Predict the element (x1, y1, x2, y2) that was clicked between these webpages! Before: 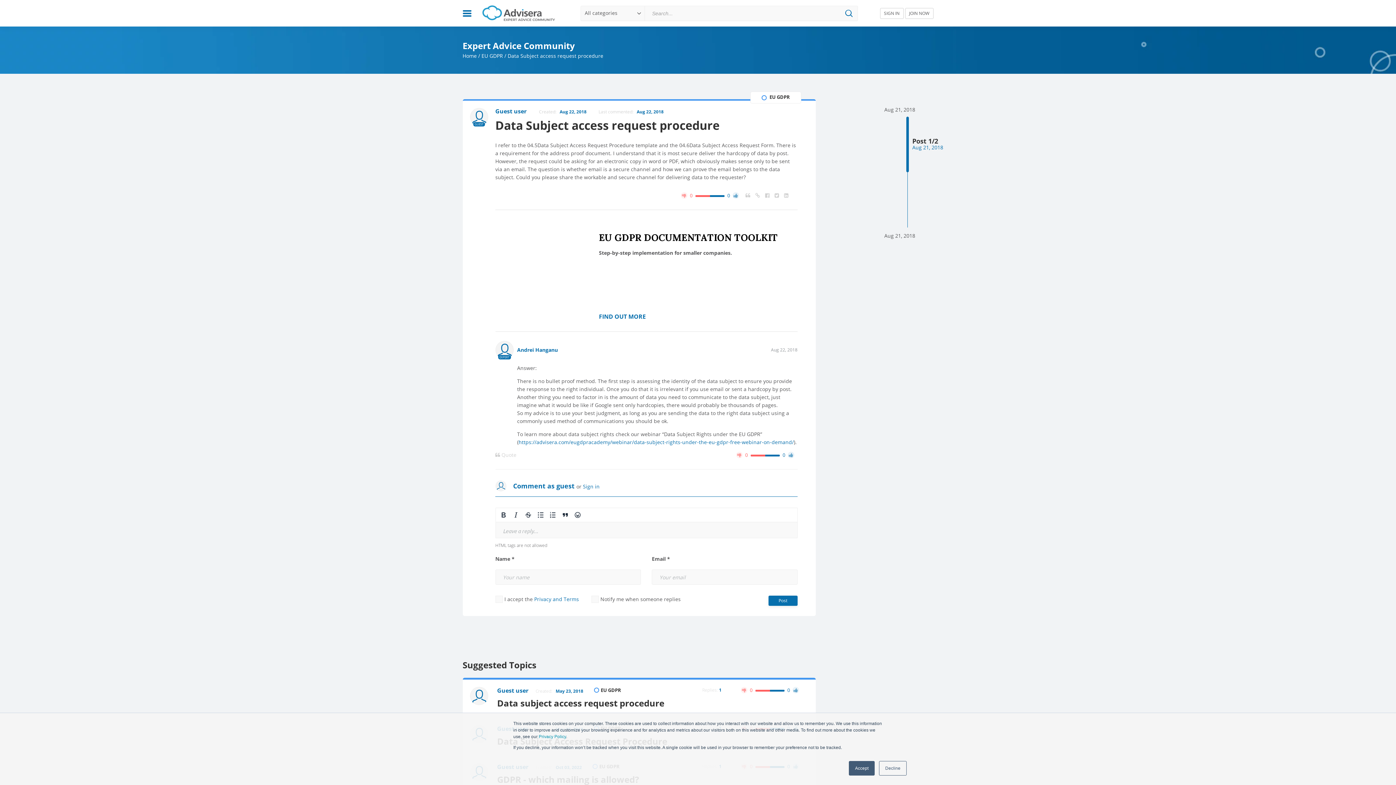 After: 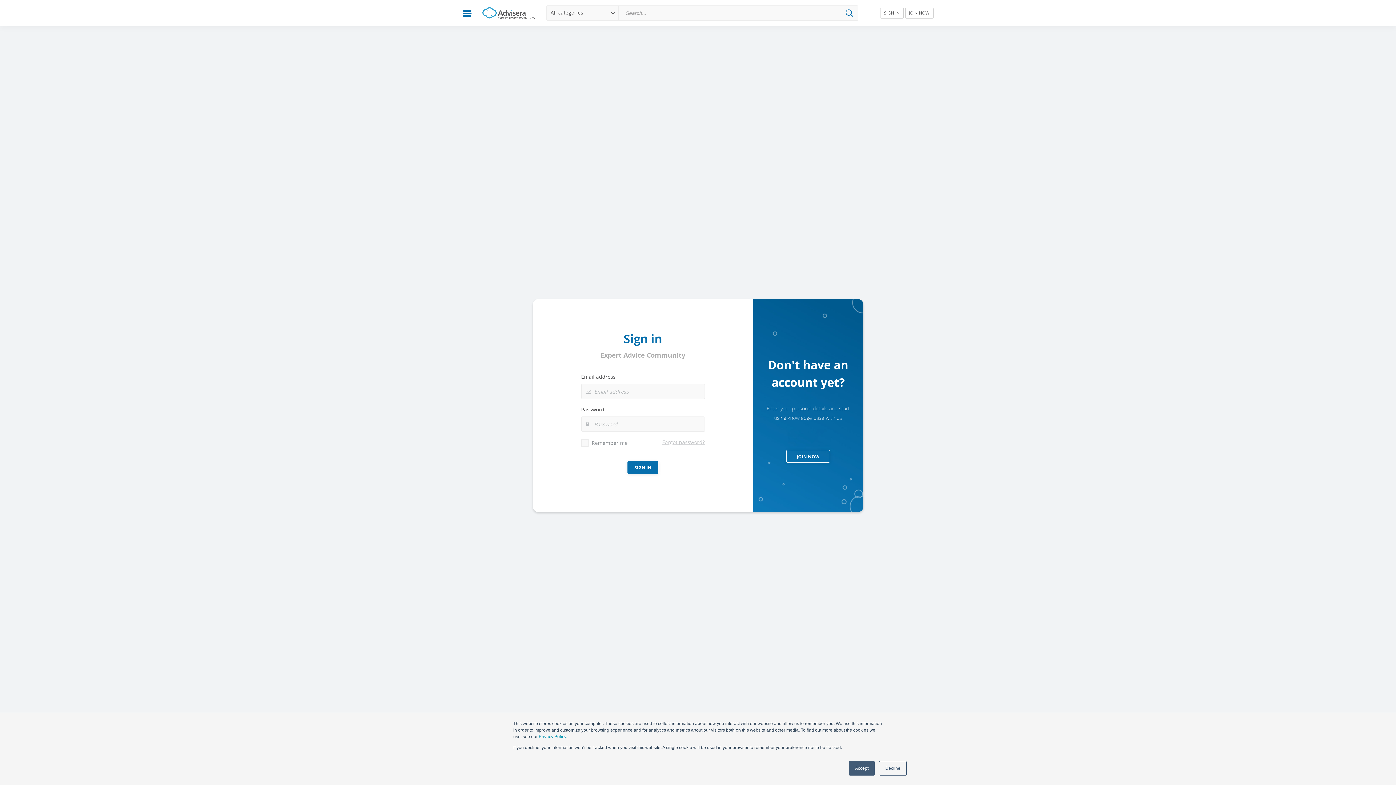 Action: label: SIGN IN bbox: (880, 7, 903, 18)